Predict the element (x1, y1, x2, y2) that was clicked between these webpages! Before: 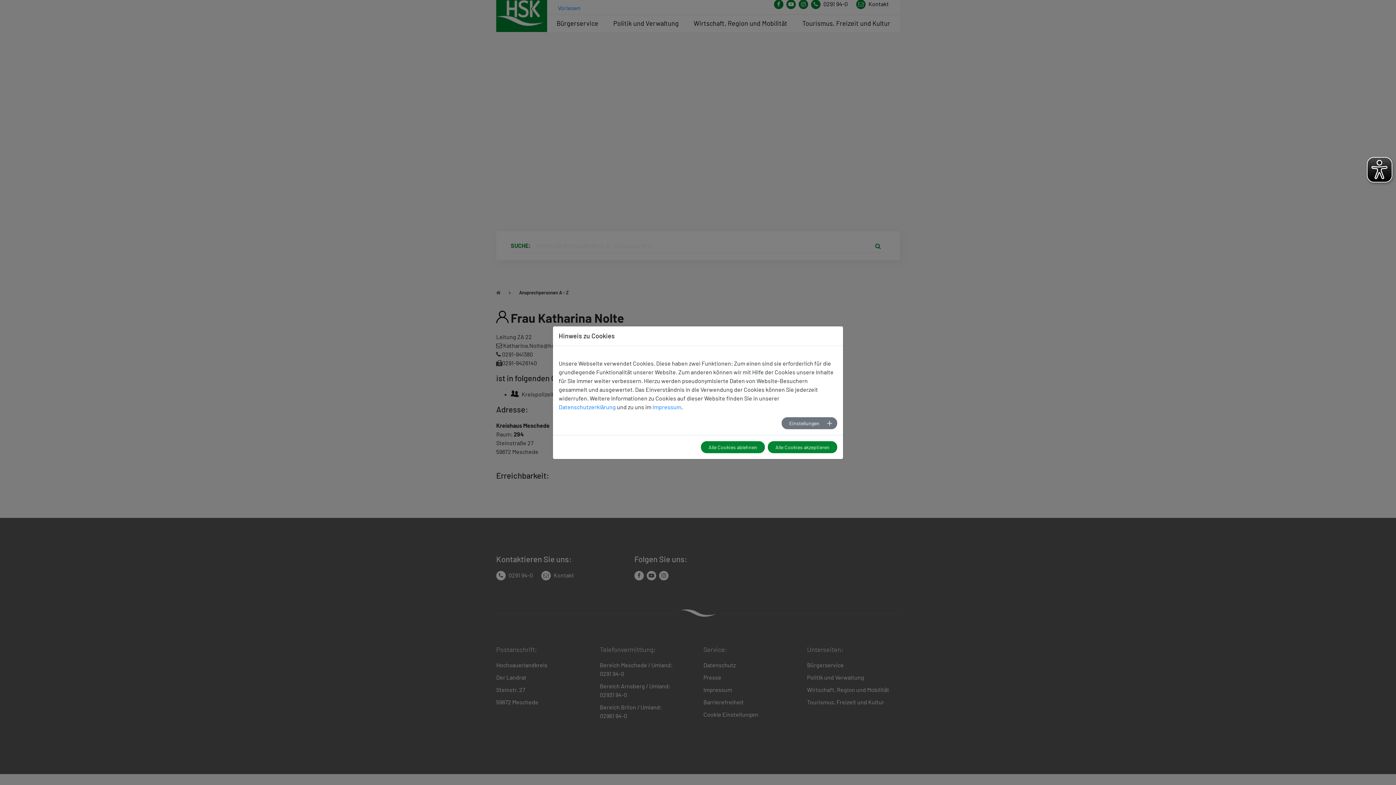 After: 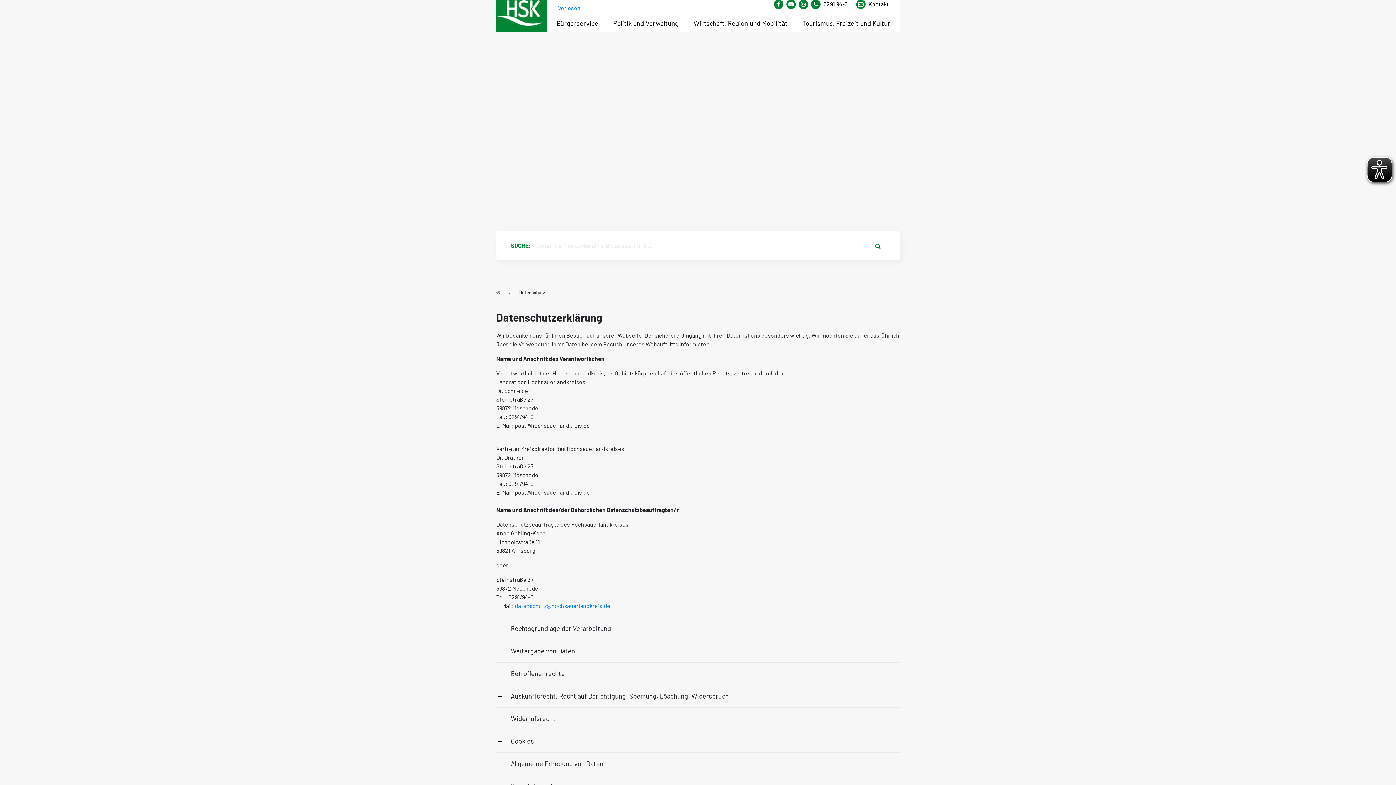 Action: bbox: (558, 403, 616, 410) label: Datenschutzerklärung